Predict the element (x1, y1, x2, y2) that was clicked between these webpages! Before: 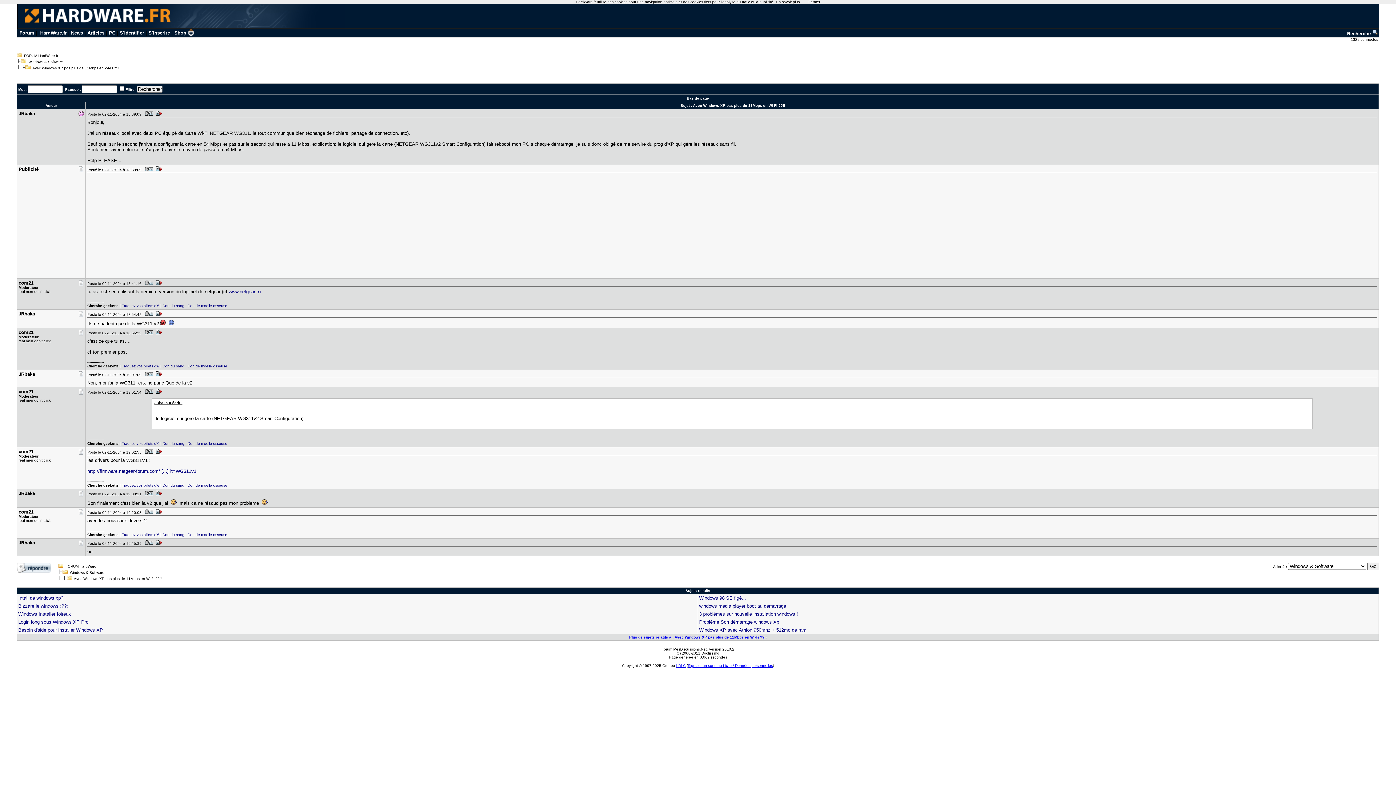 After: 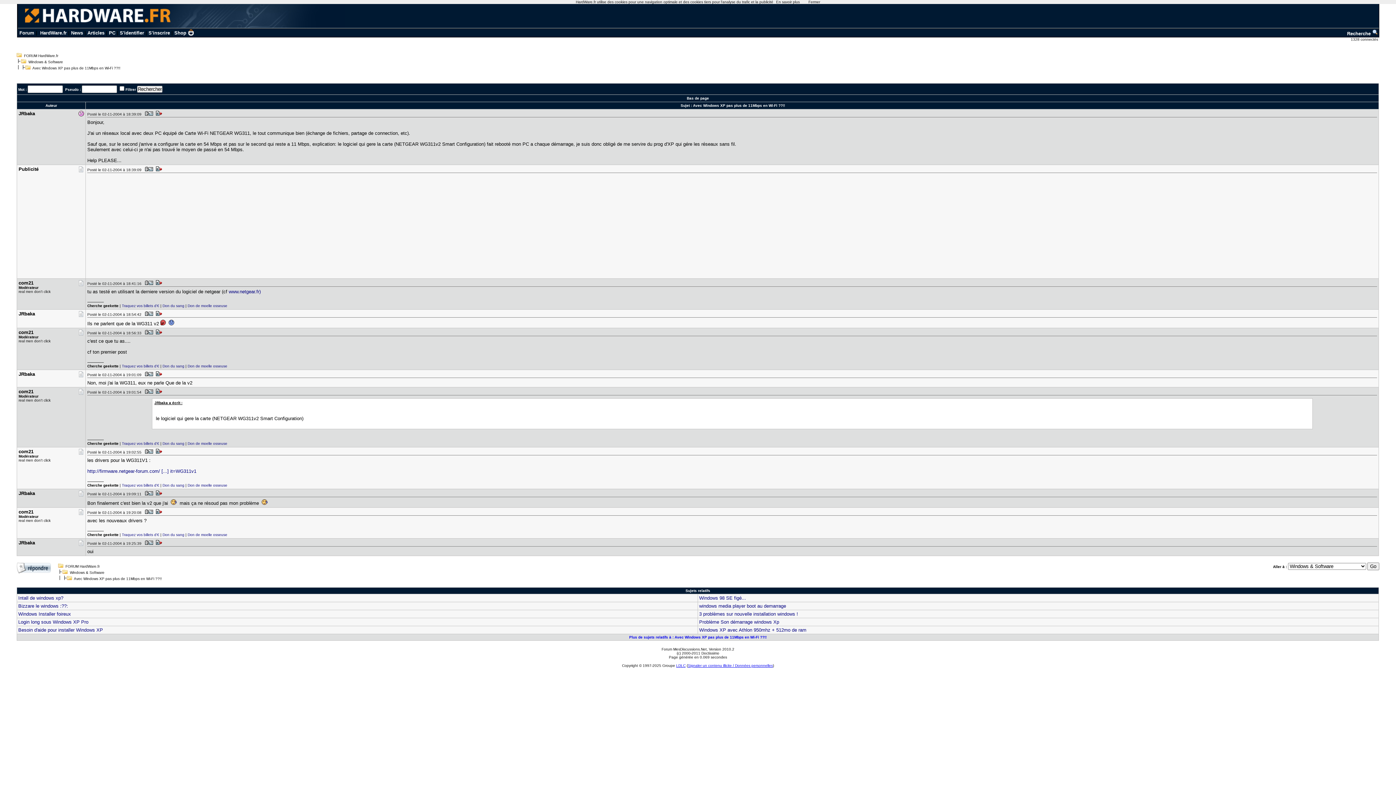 Action: bbox: (143, 492, 154, 496)